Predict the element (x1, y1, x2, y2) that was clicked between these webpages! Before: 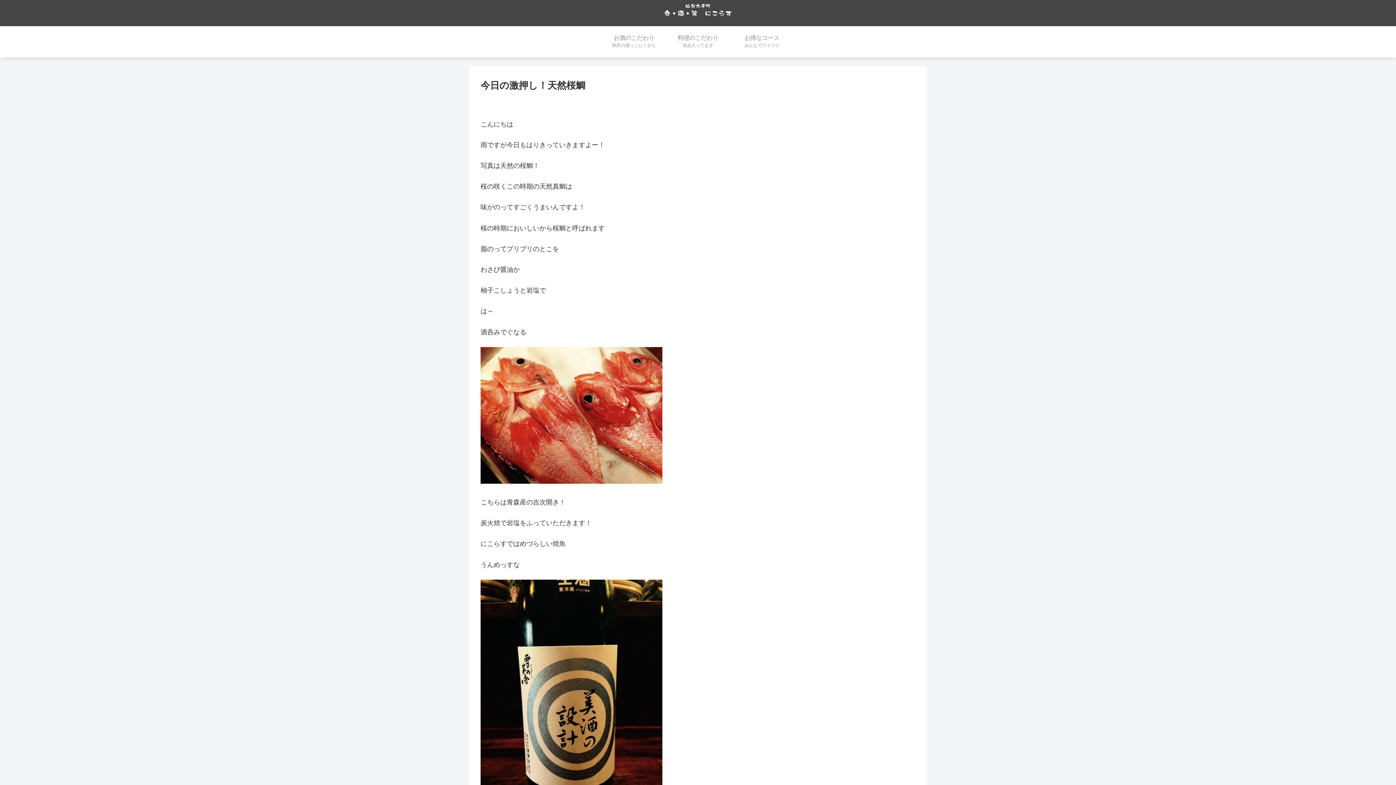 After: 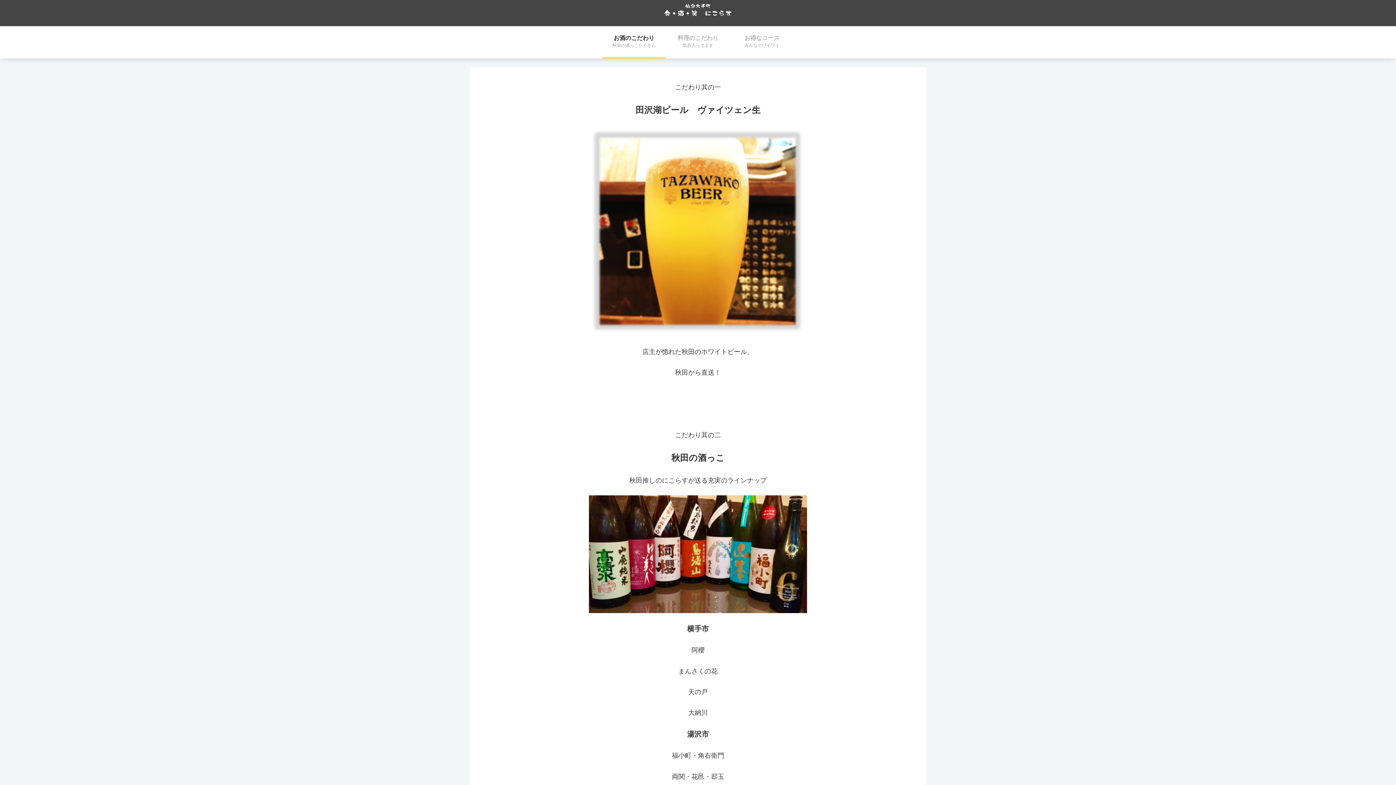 Action: label: お酒のこだわり
秋田の酒っこたくさん bbox: (602, 26, 666, 57)